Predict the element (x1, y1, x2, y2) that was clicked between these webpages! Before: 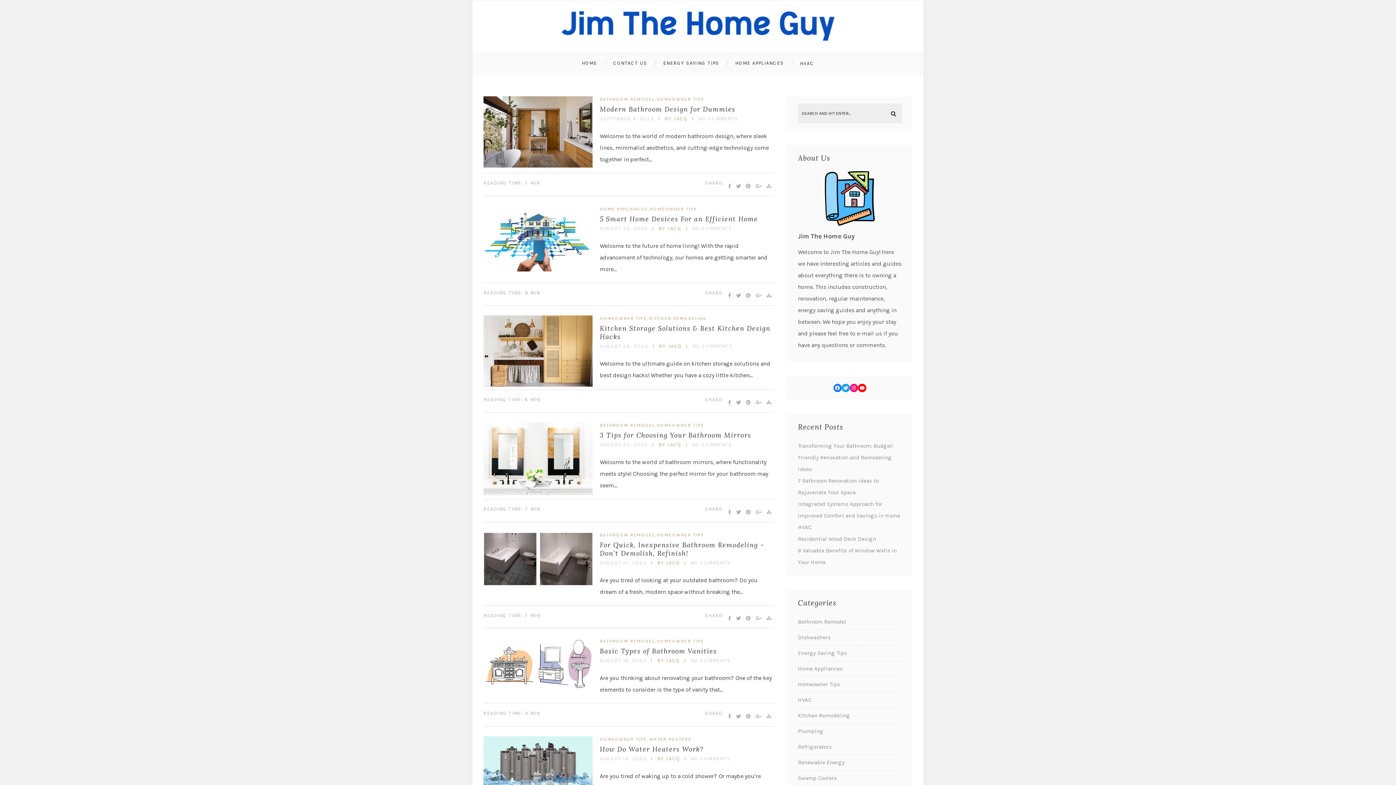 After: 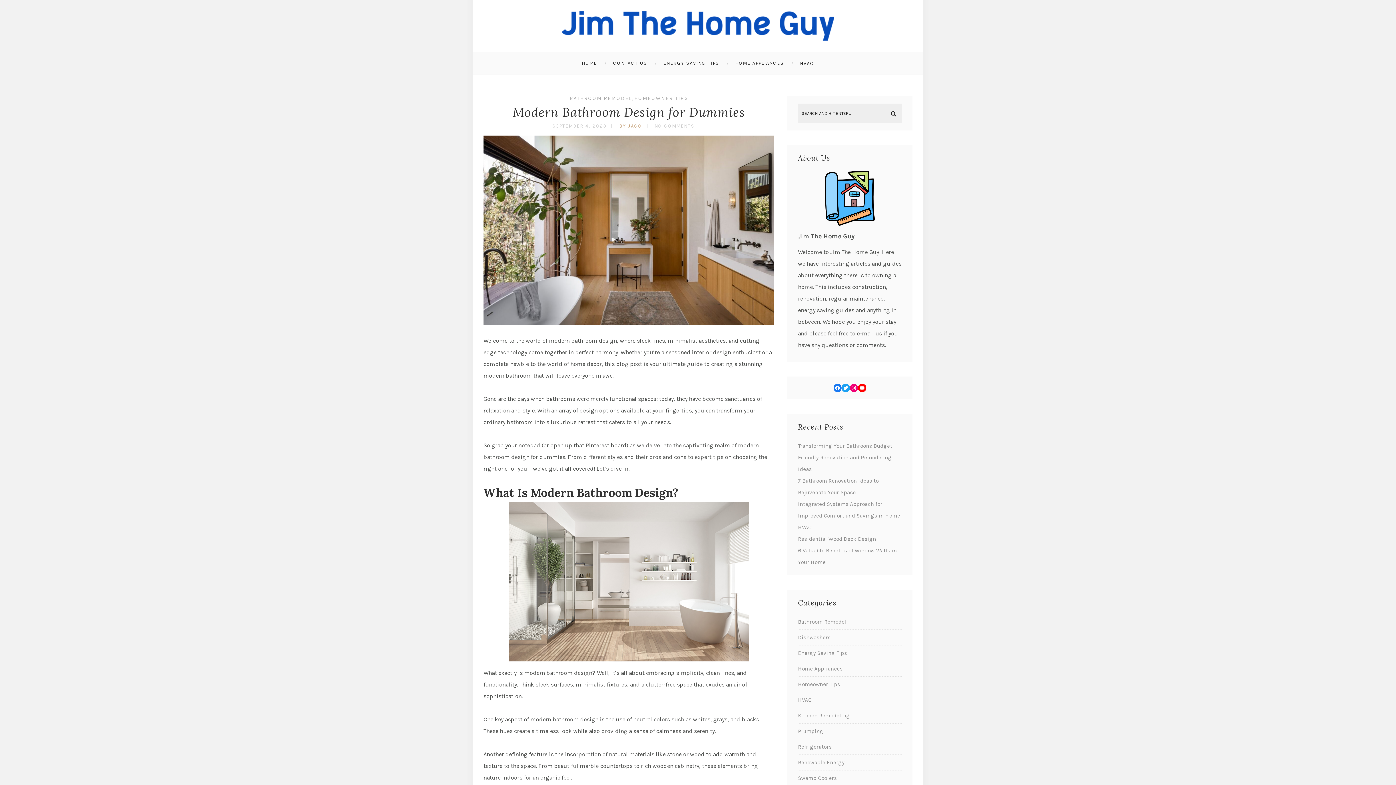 Action: label: NO COMMENTS bbox: (698, 116, 738, 121)